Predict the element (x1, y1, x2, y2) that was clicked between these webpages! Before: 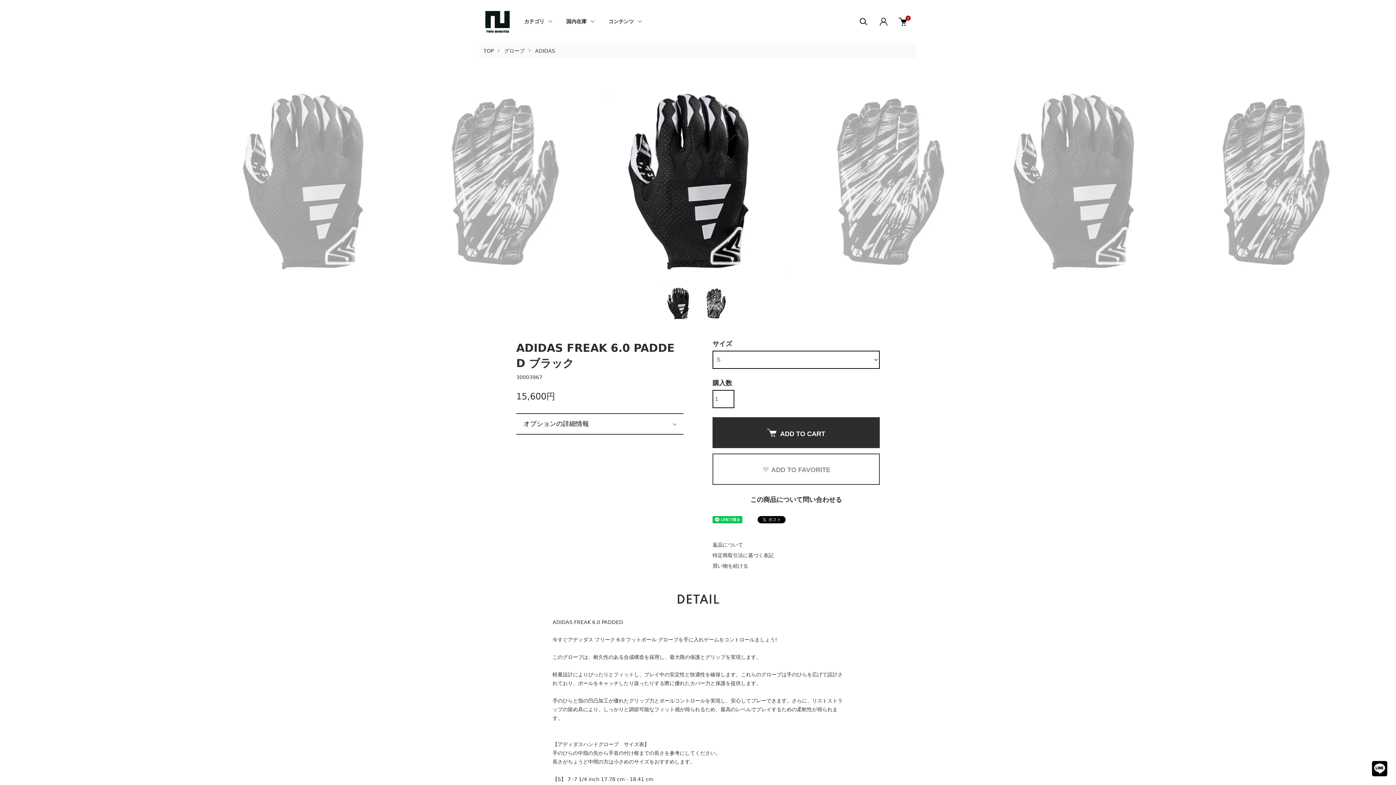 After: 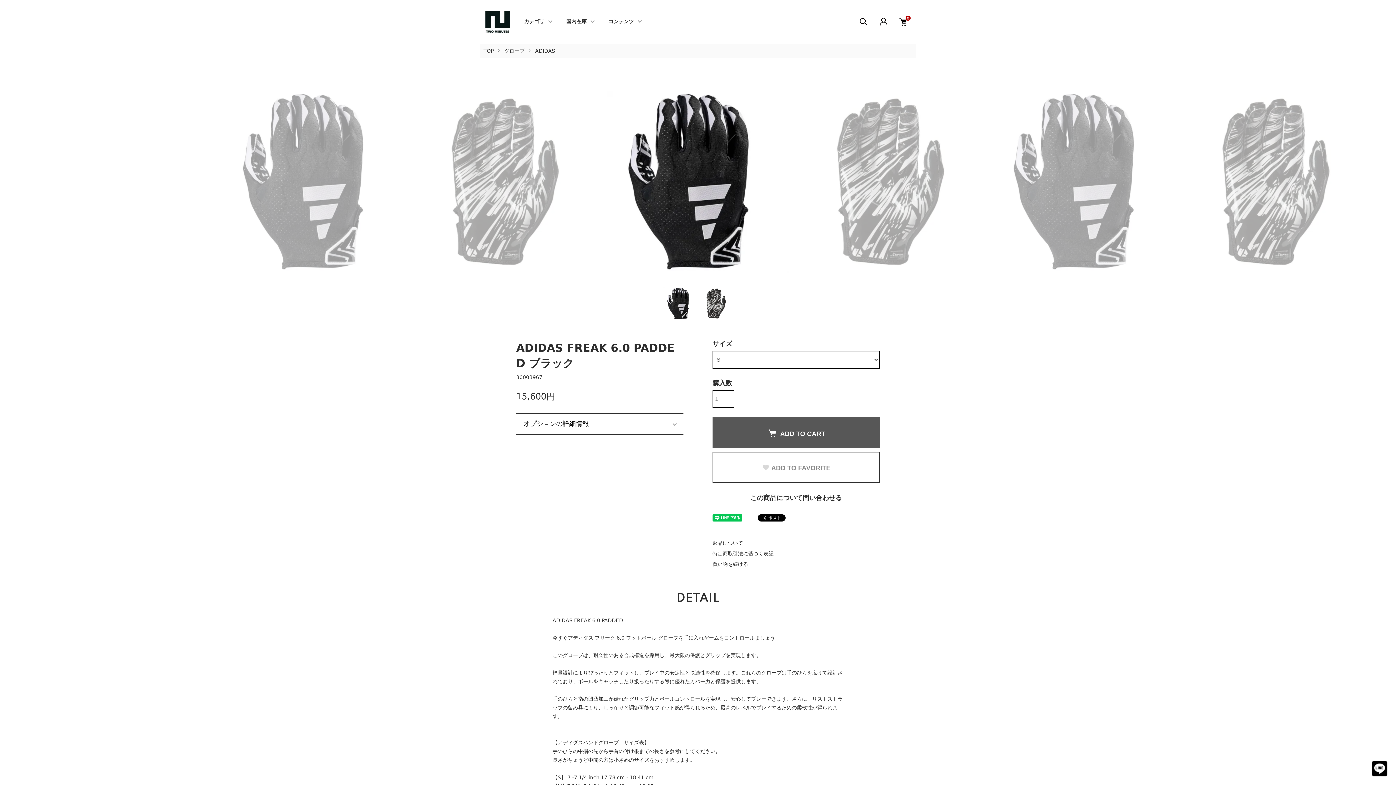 Action: bbox: (712, 417, 880, 448) label: ADD TO CART